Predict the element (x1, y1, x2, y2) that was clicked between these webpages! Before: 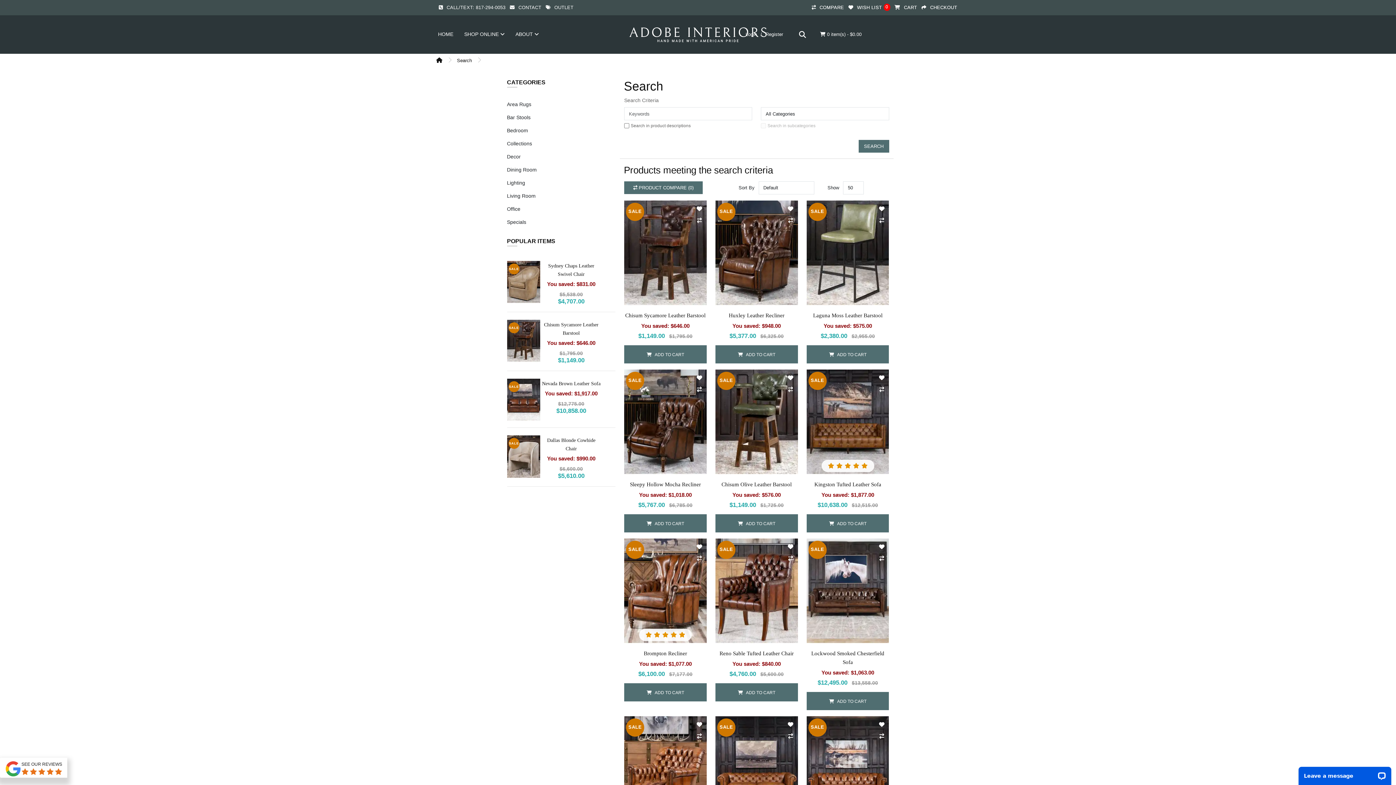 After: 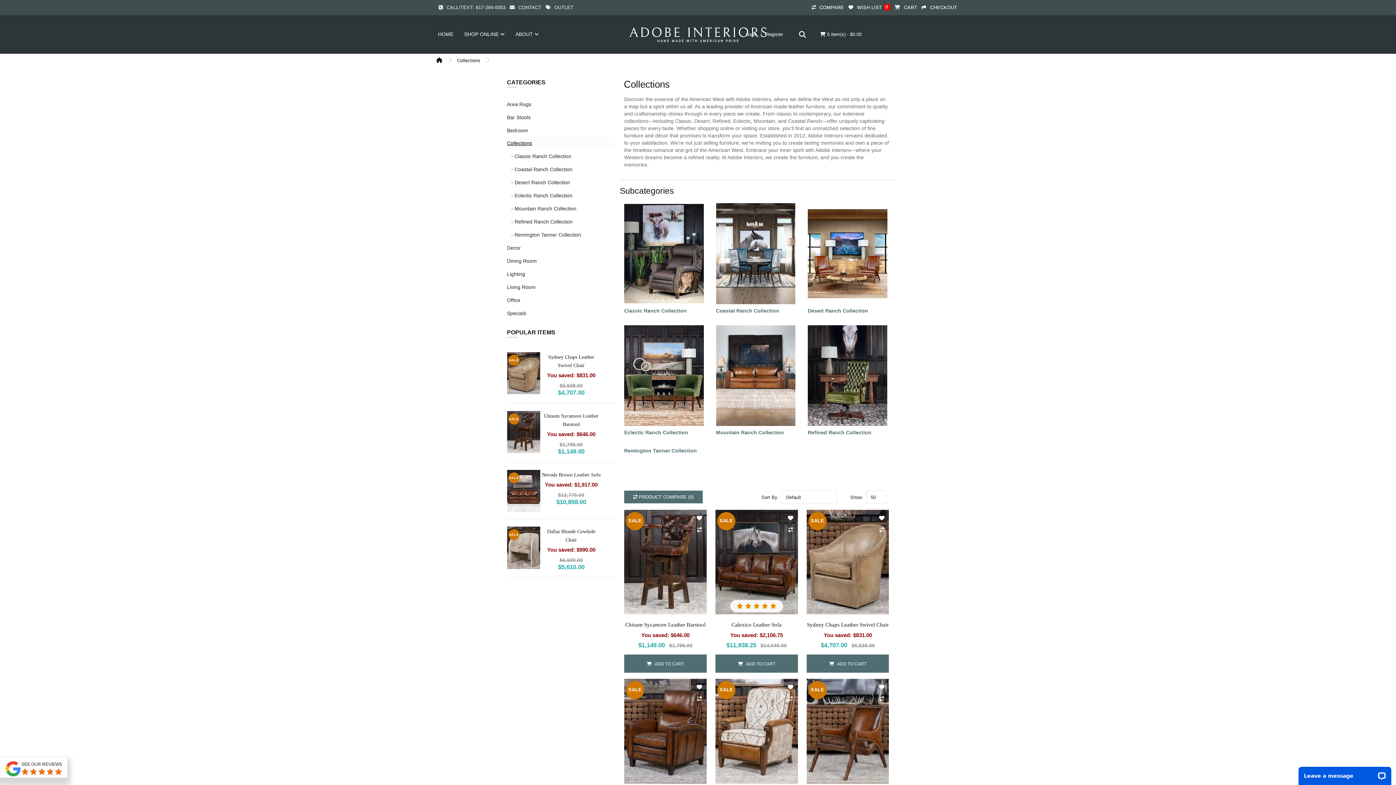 Action: bbox: (507, 137, 615, 150) label: Collections